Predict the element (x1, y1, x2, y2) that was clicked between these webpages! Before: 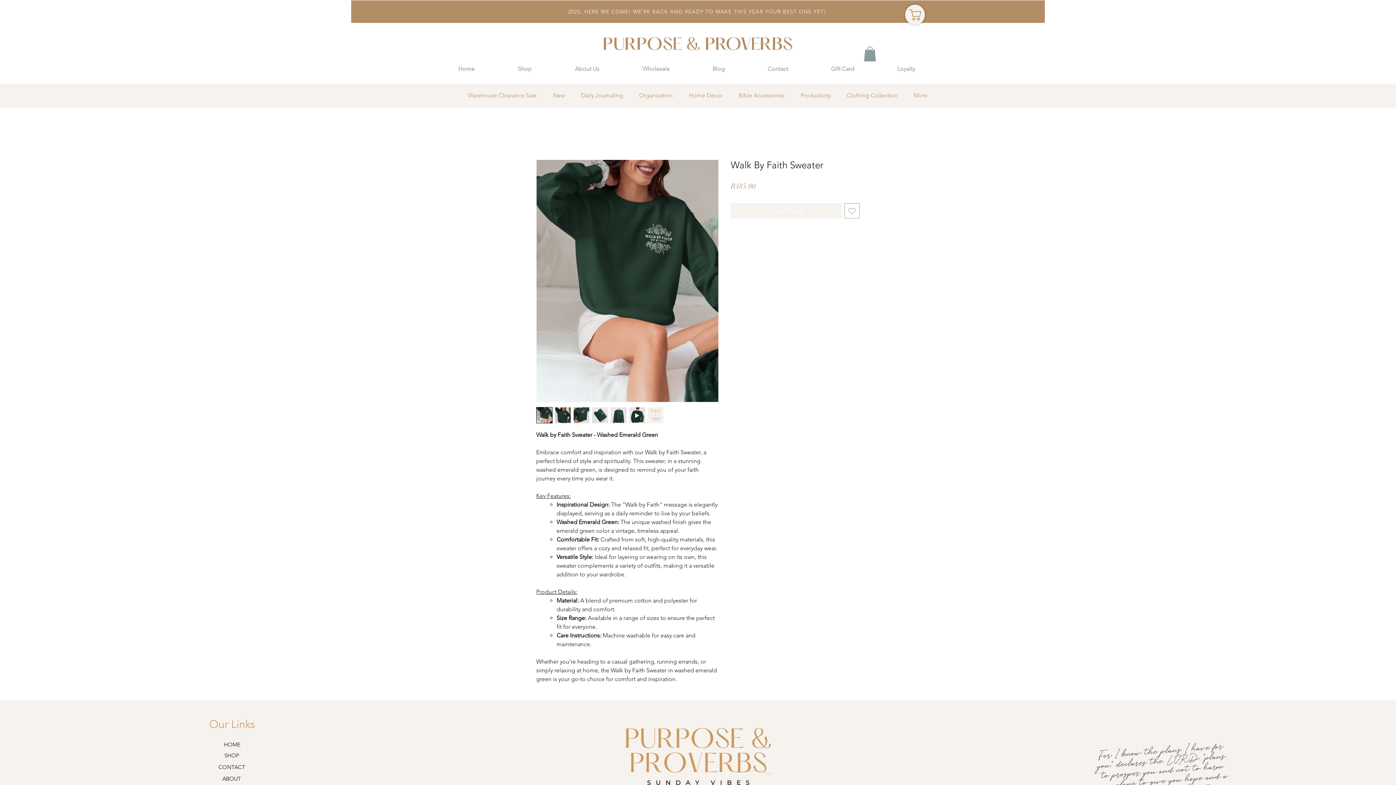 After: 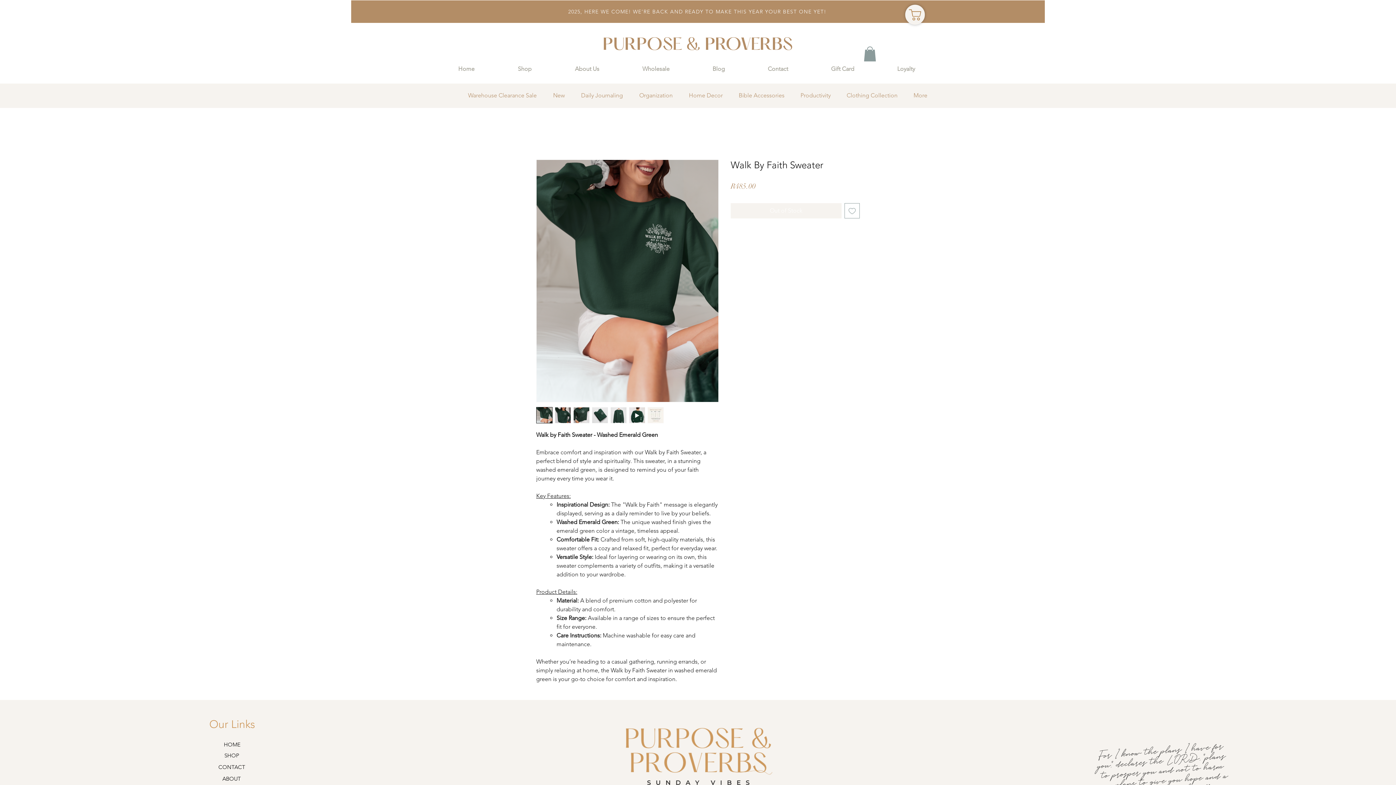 Action: bbox: (647, 407, 664, 423)